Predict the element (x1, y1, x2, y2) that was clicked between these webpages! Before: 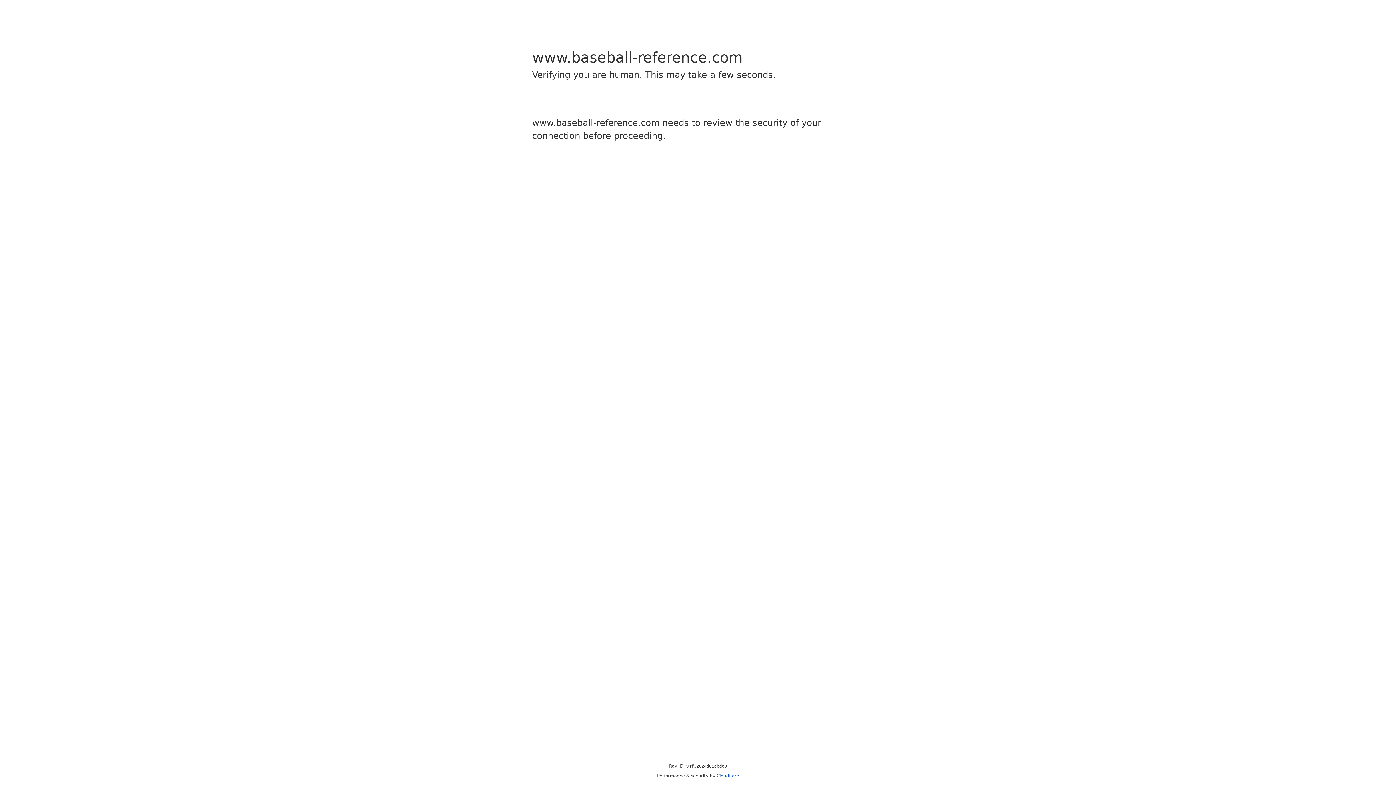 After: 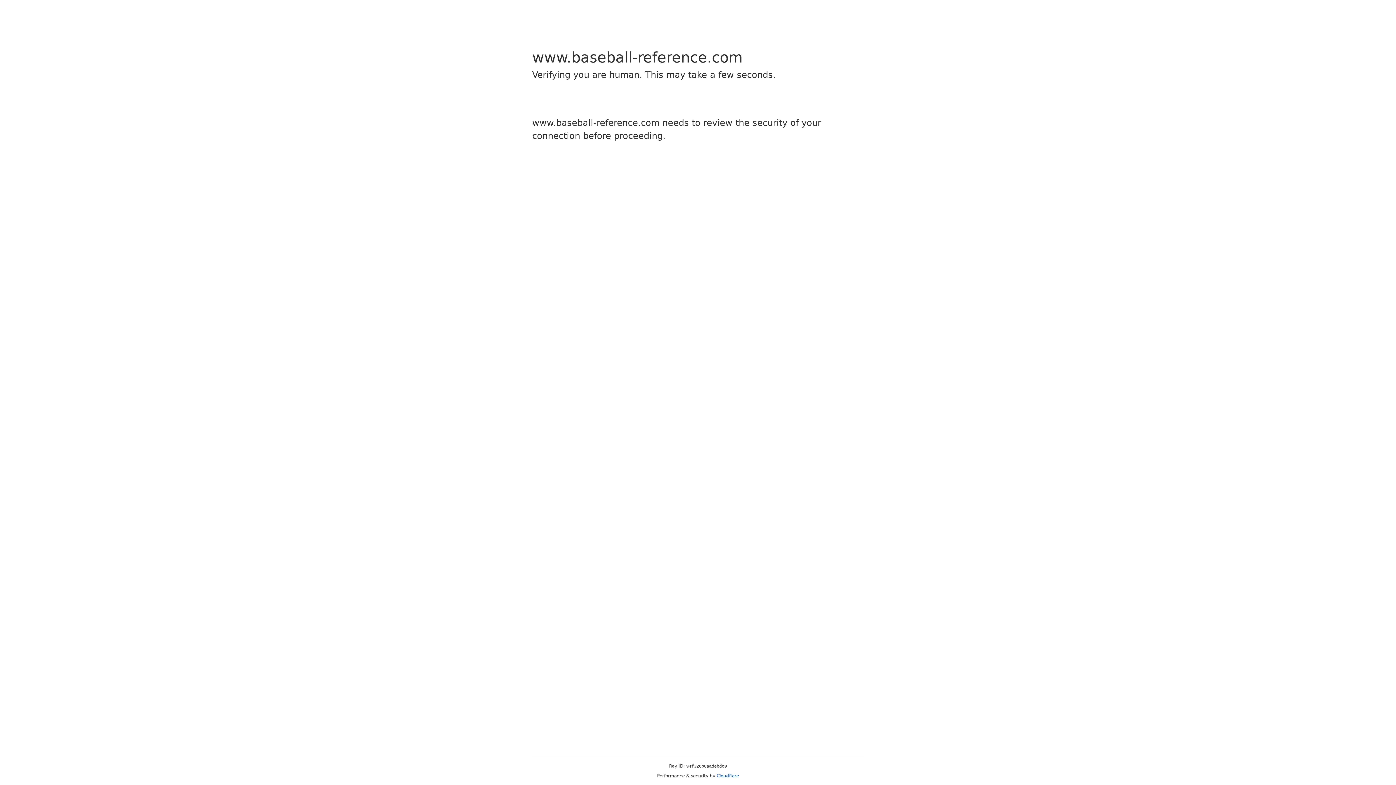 Action: label: Cloudflare bbox: (716, 773, 739, 778)